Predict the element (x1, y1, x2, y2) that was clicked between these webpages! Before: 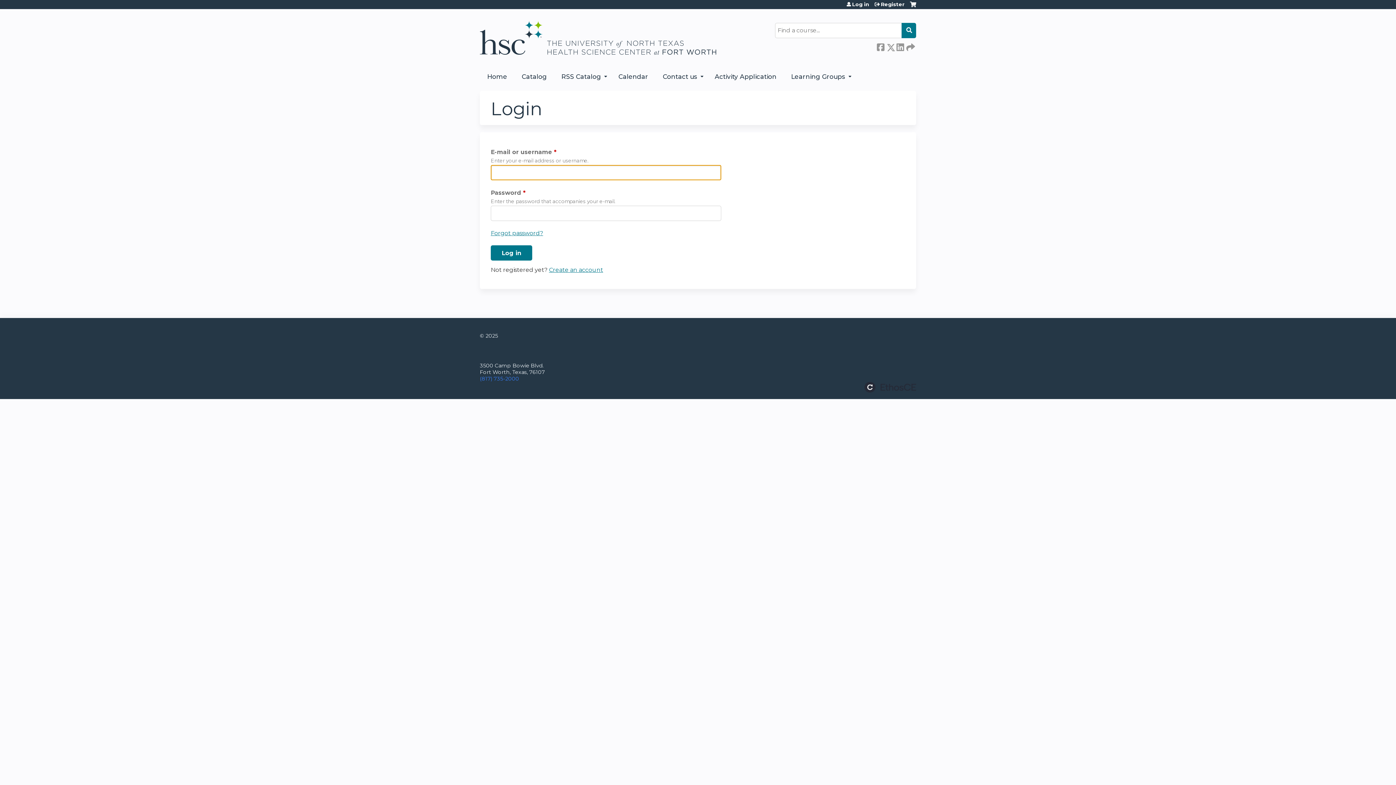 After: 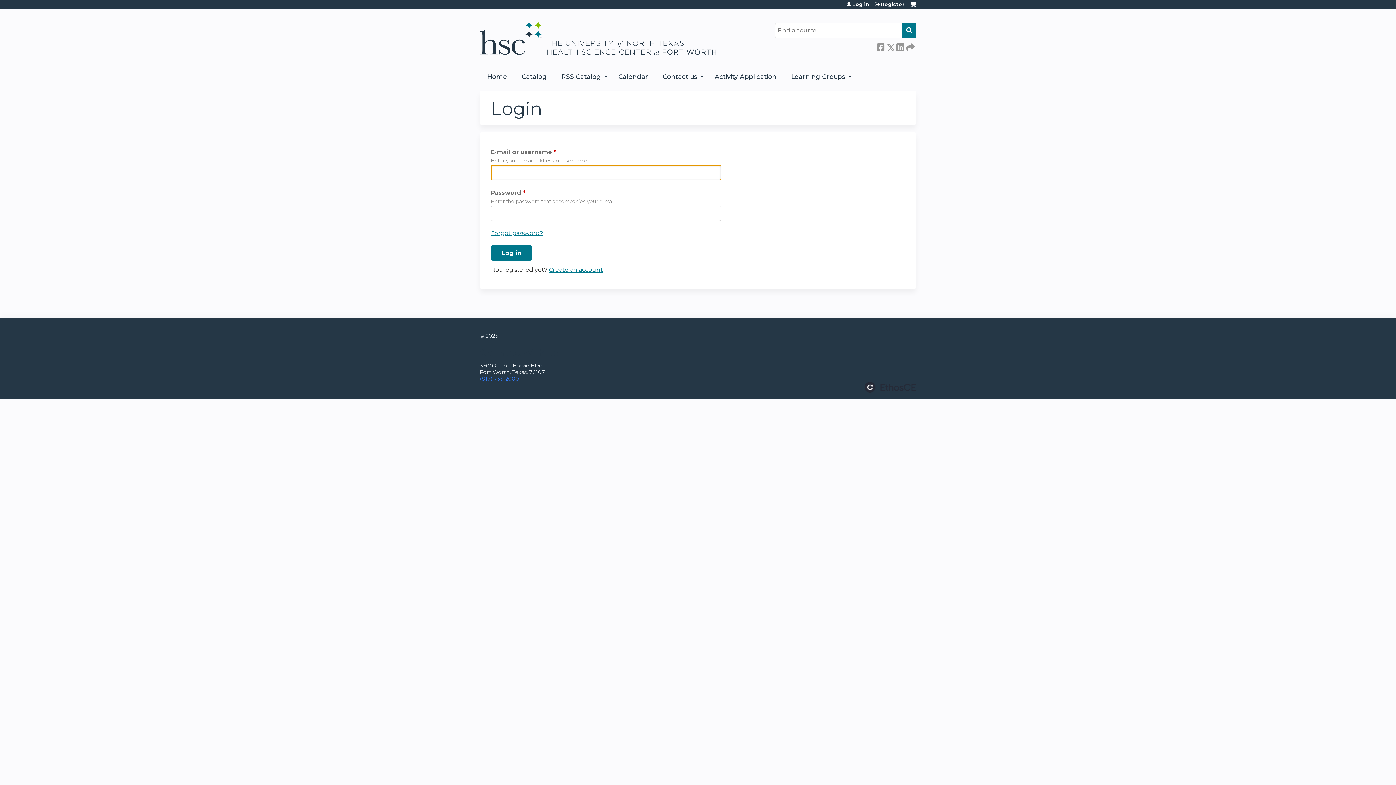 Action: label: Cart bbox: (910, 1, 916, 12)